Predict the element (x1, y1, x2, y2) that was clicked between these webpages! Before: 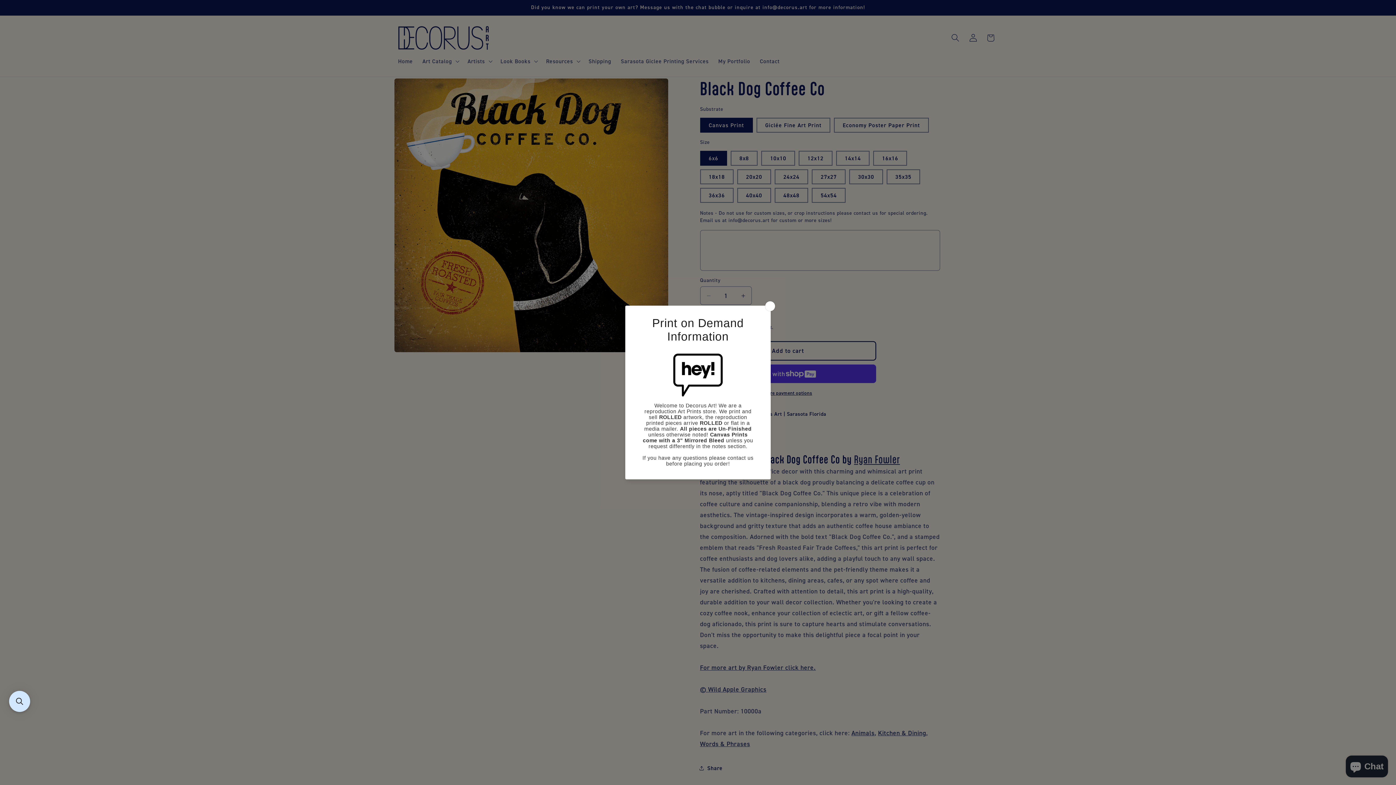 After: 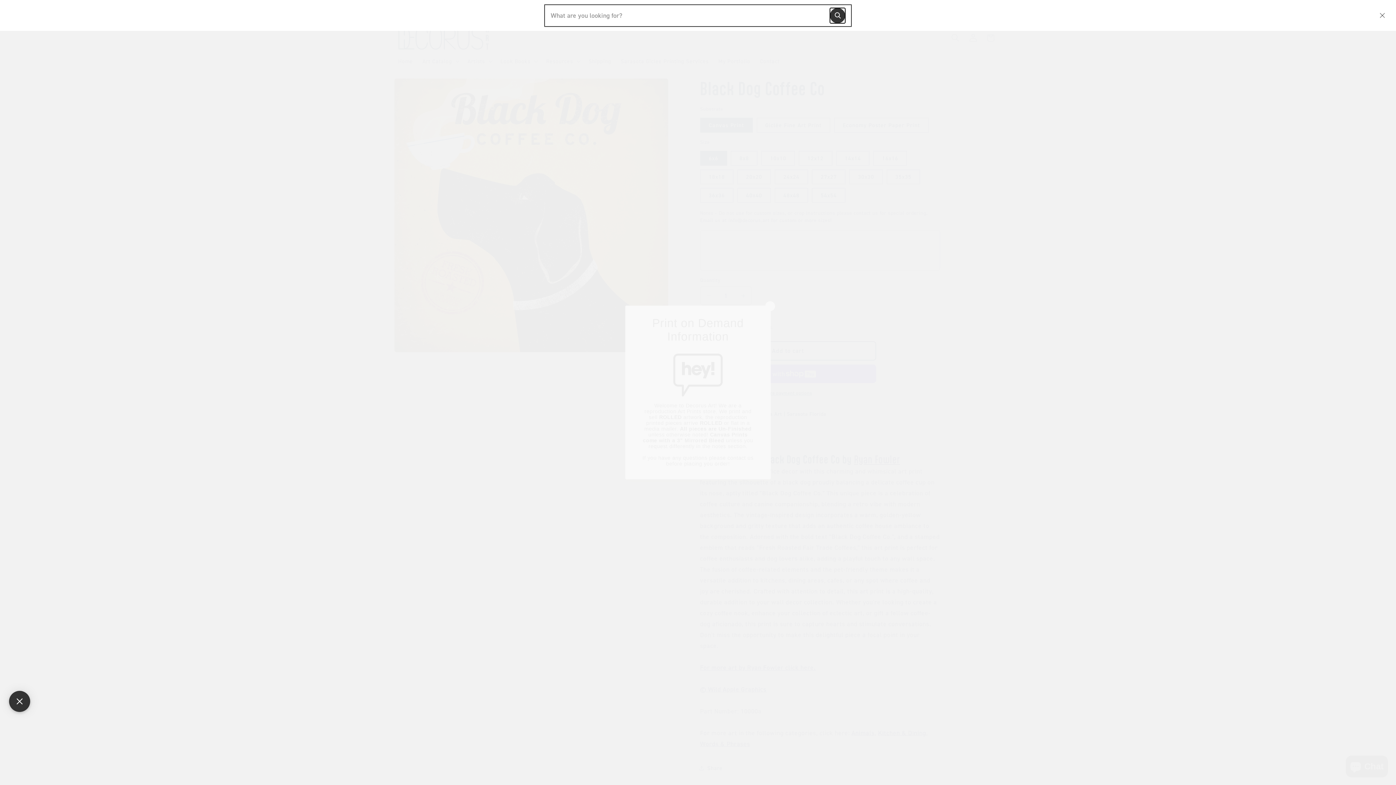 Action: bbox: (9, 691, 30, 712) label: Open sticky searchbox